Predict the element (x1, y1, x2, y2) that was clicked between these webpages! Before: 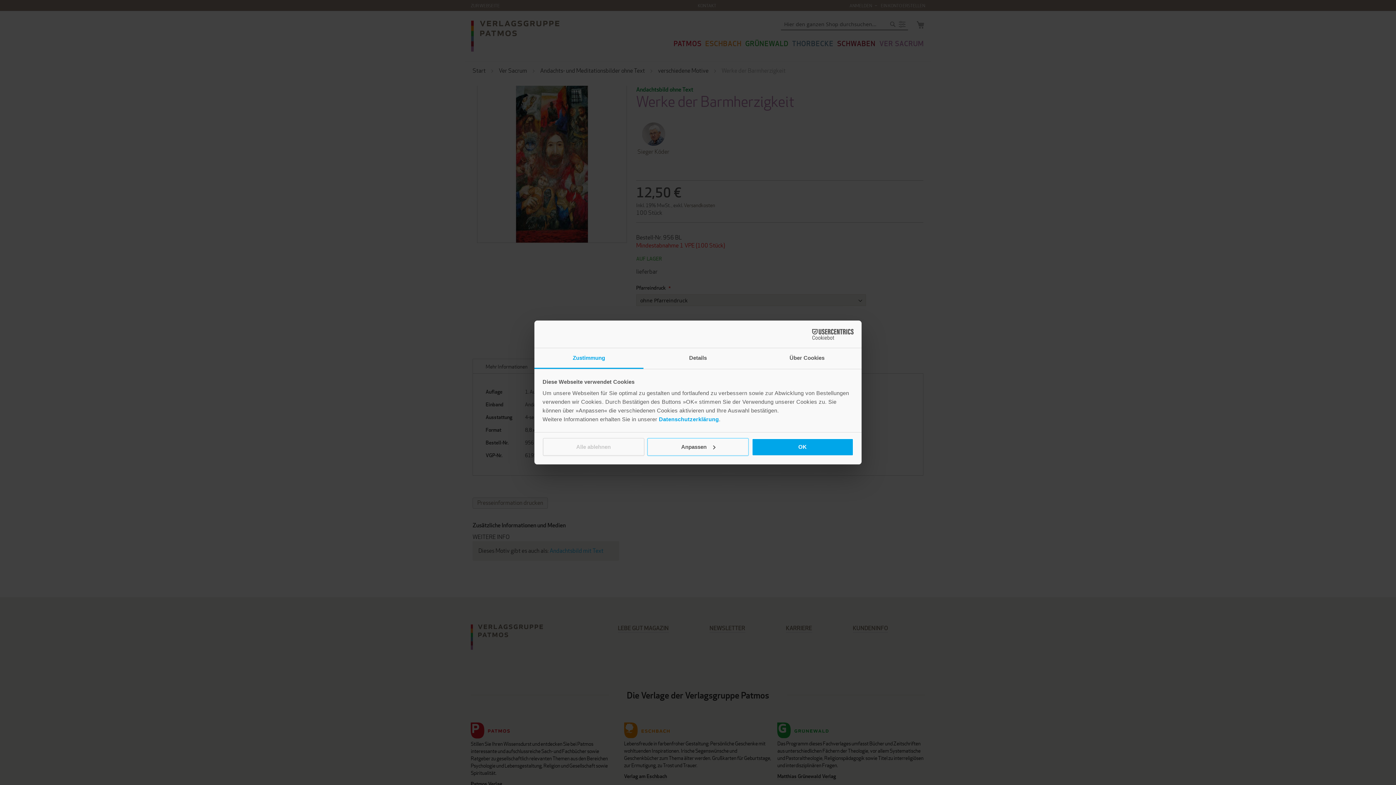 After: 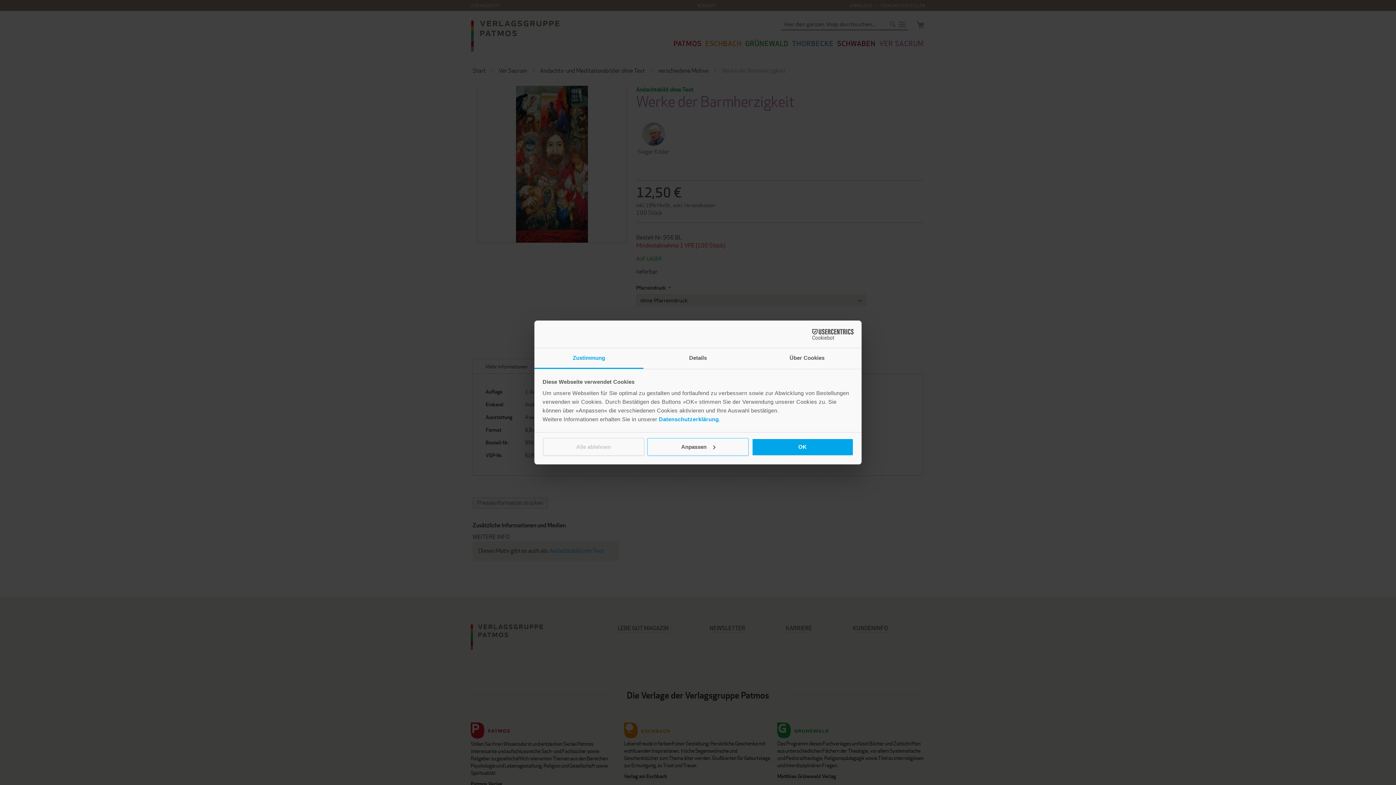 Action: bbox: (534, 348, 643, 369) label: Zustimmung